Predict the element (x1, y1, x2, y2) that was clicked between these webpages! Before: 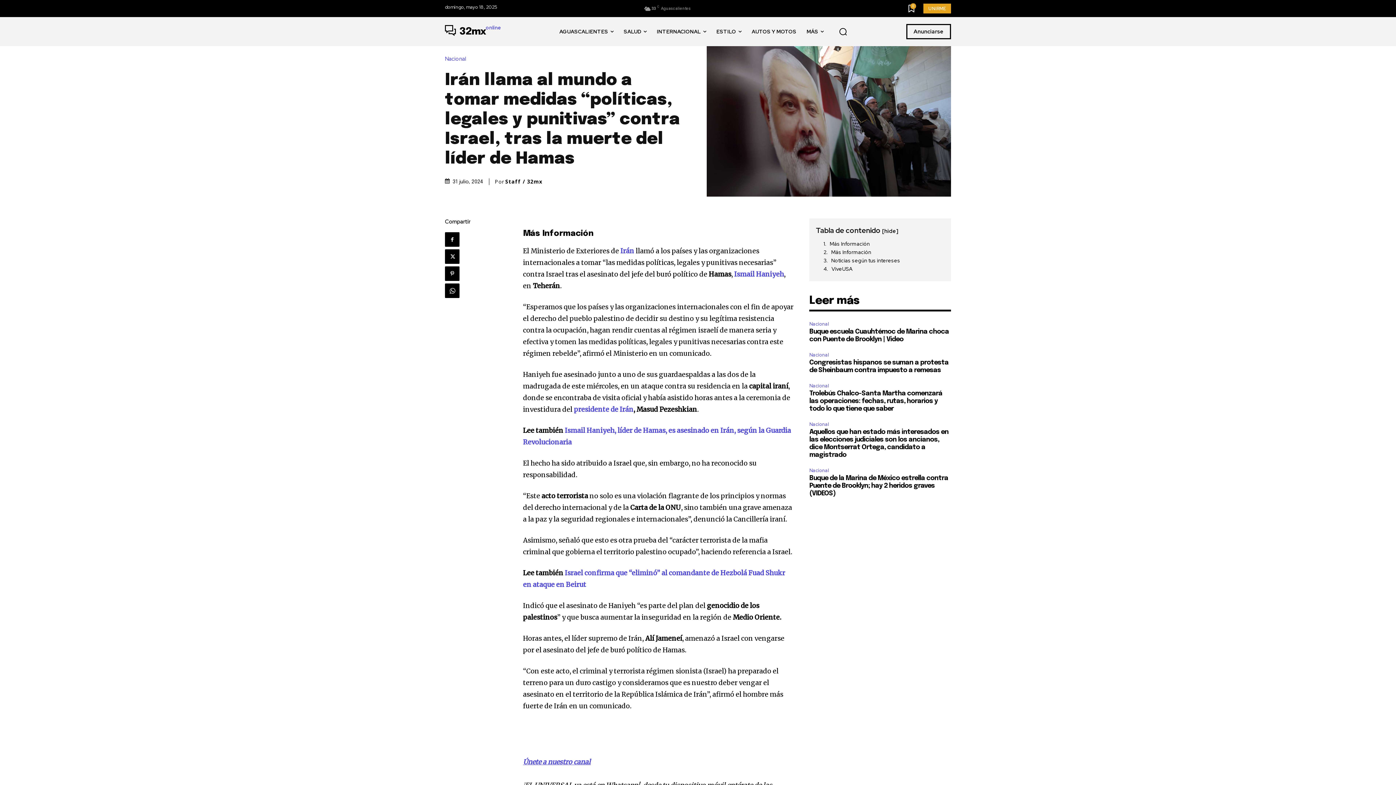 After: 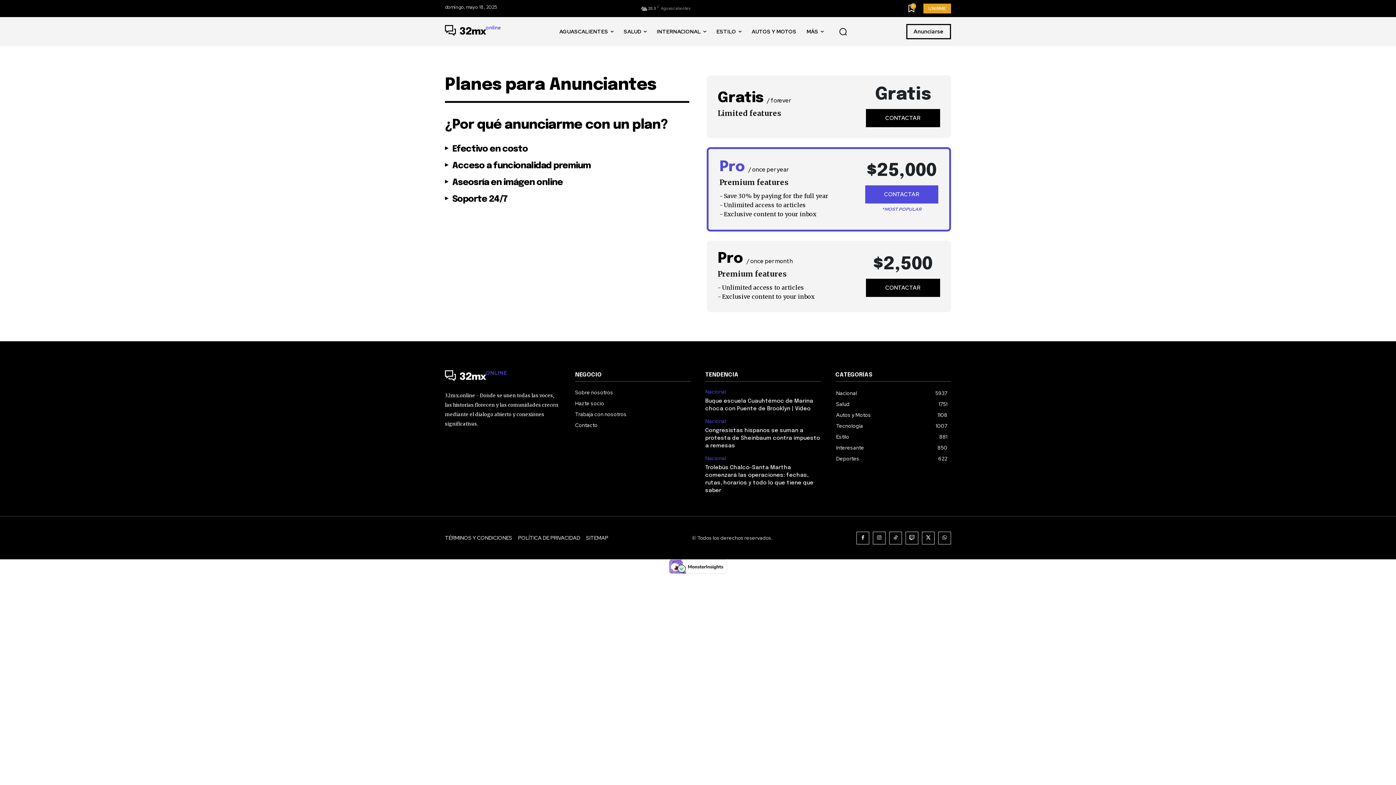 Action: bbox: (906, 24, 951, 39) label: Anunciarse